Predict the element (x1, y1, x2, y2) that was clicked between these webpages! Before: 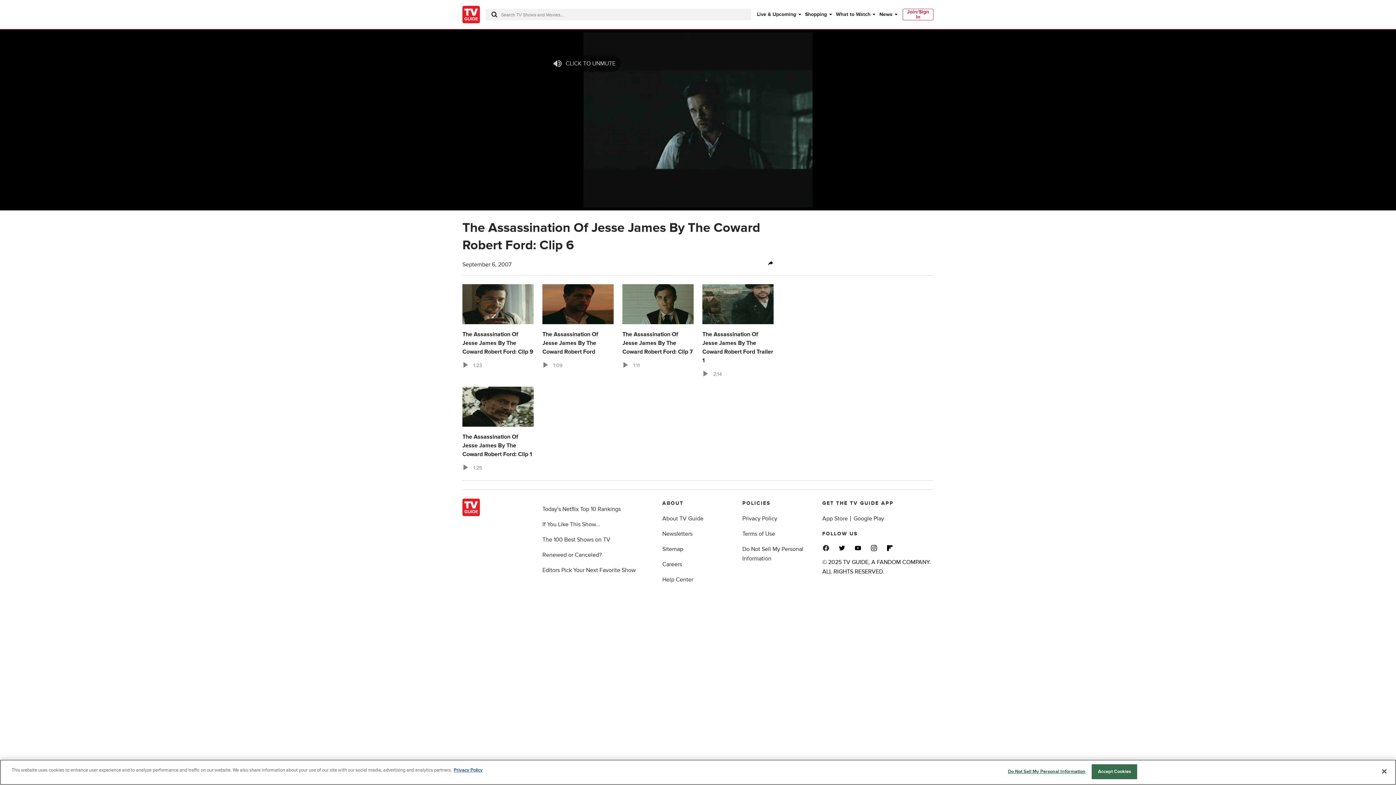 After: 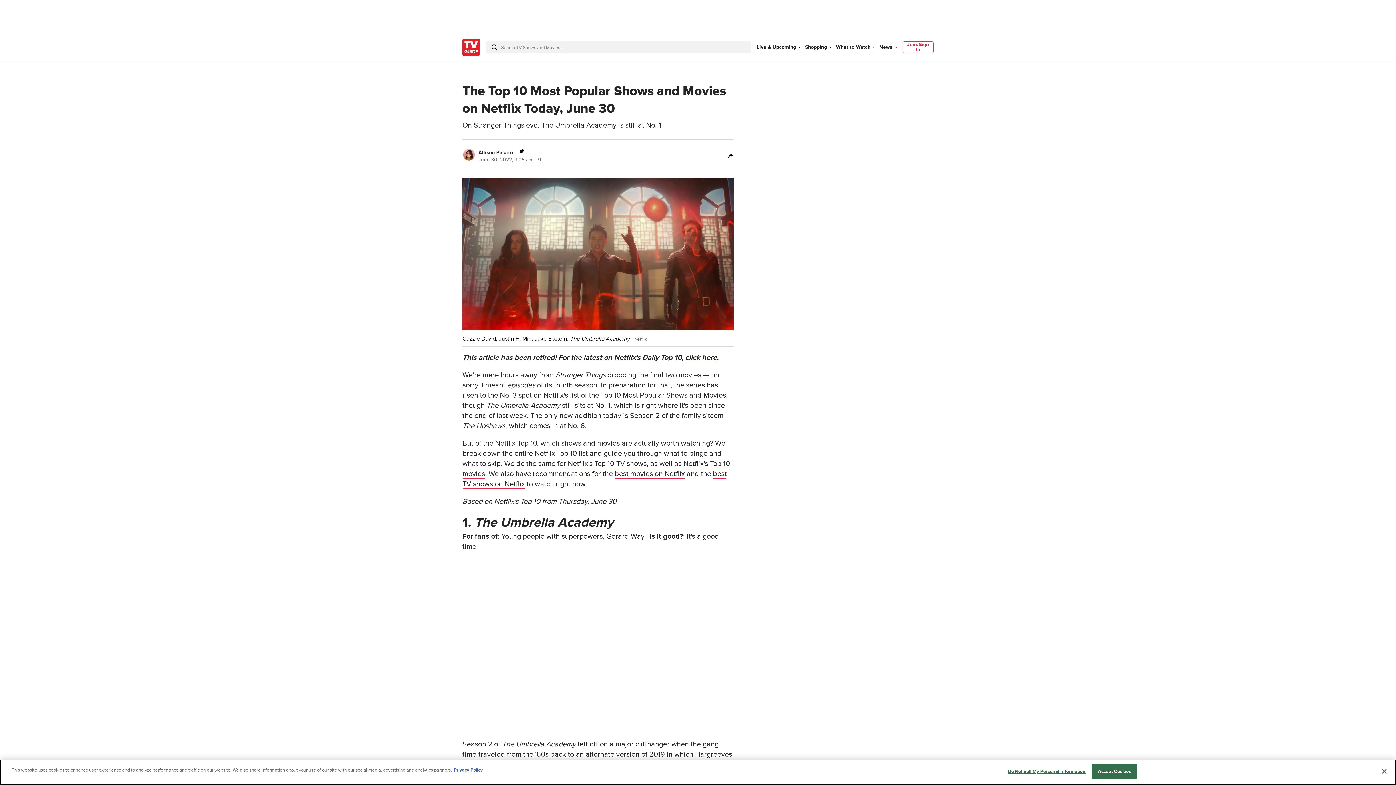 Action: bbox: (542, 505, 621, 513) label: Today's Netflix Top 10 Rankings